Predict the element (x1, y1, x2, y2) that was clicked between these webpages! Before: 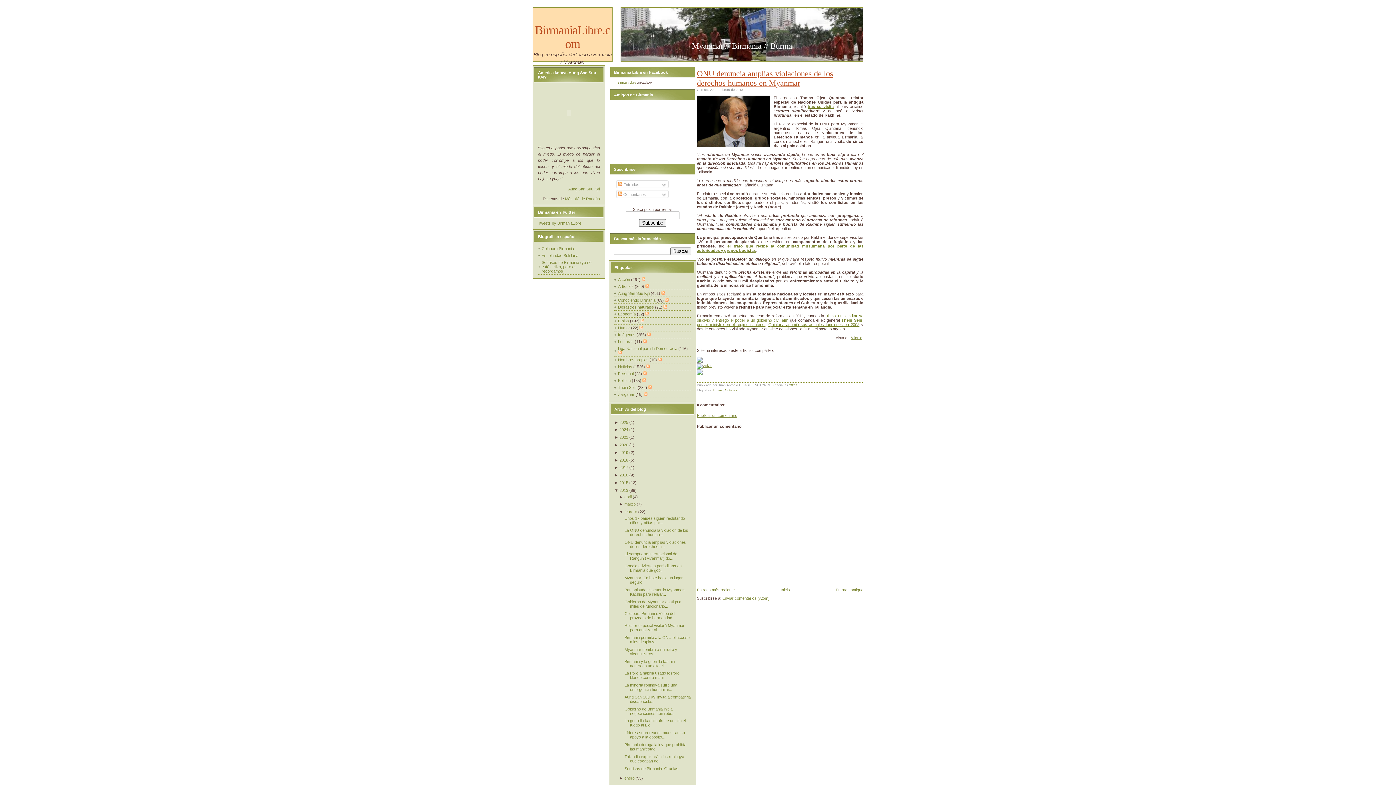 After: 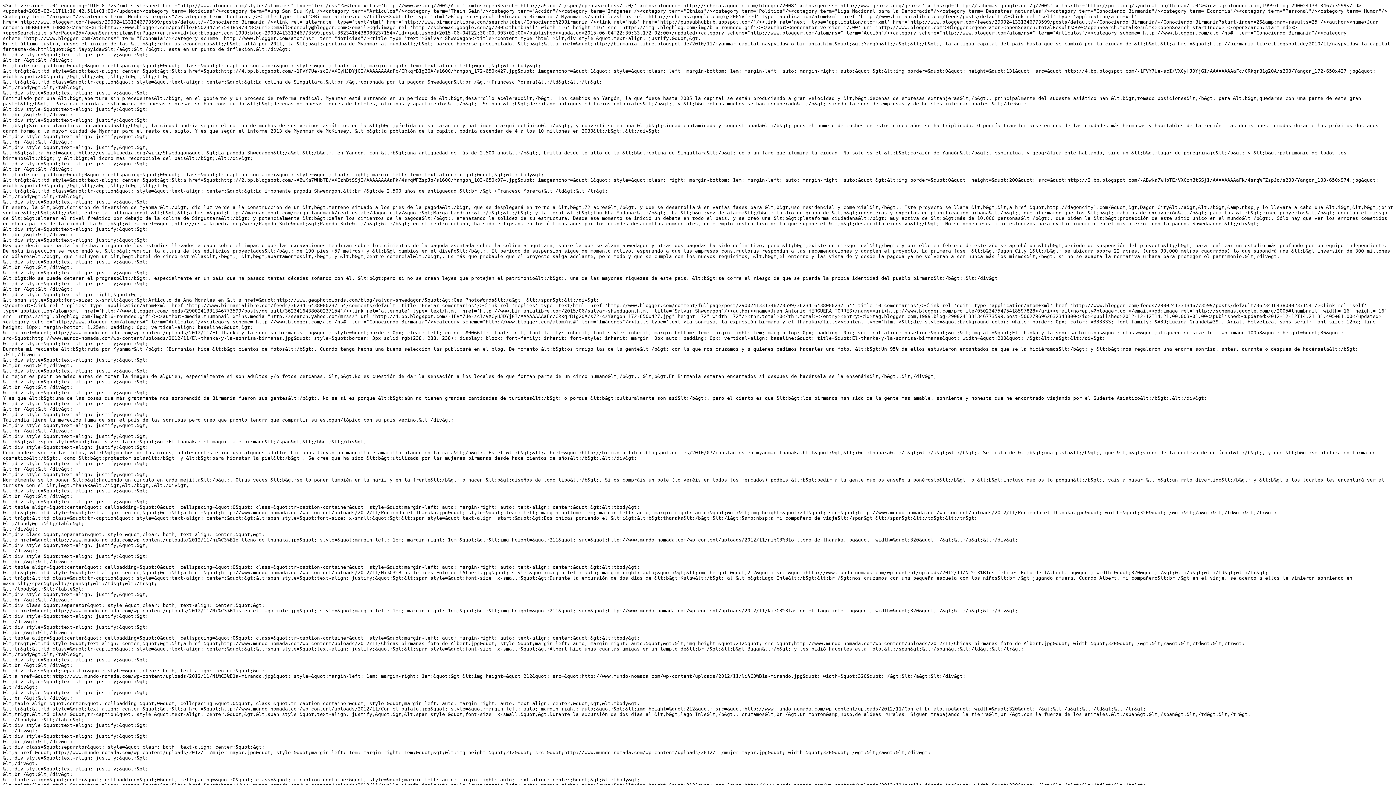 Action: bbox: (665, 298, 668, 302)